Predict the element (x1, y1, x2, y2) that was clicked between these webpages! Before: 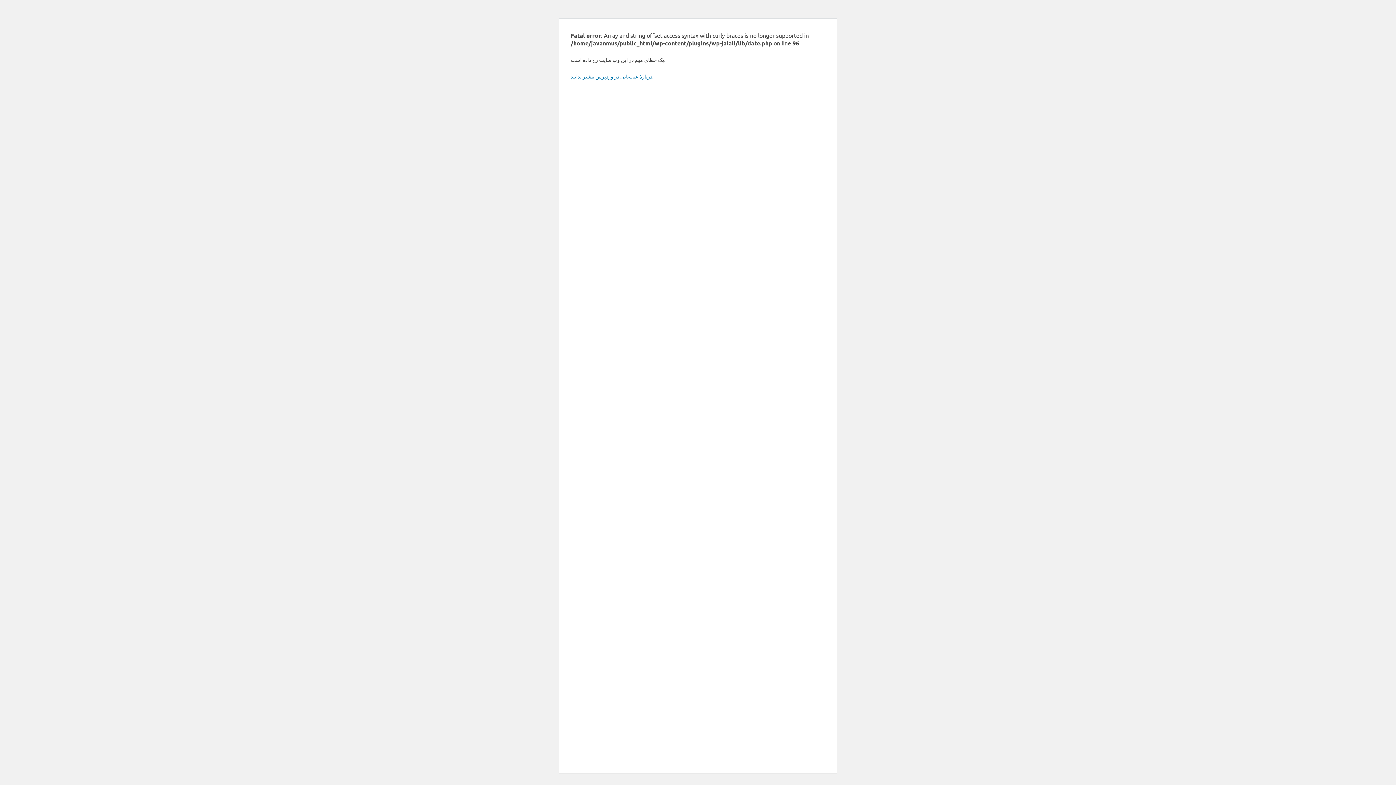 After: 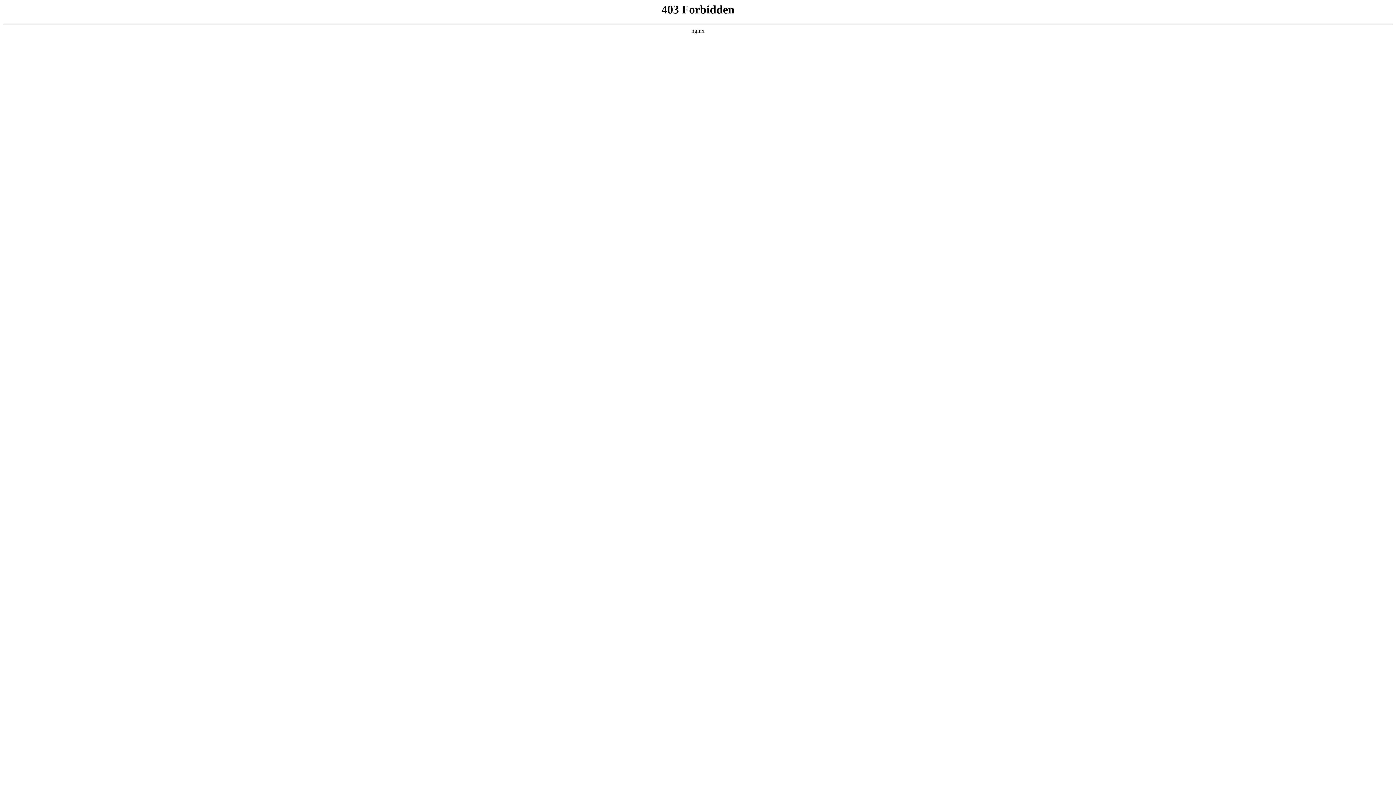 Action: bbox: (570, 73, 653, 79) label: دربارهٔ عیب‌یابی در وردپرس بیشتر بدانید.